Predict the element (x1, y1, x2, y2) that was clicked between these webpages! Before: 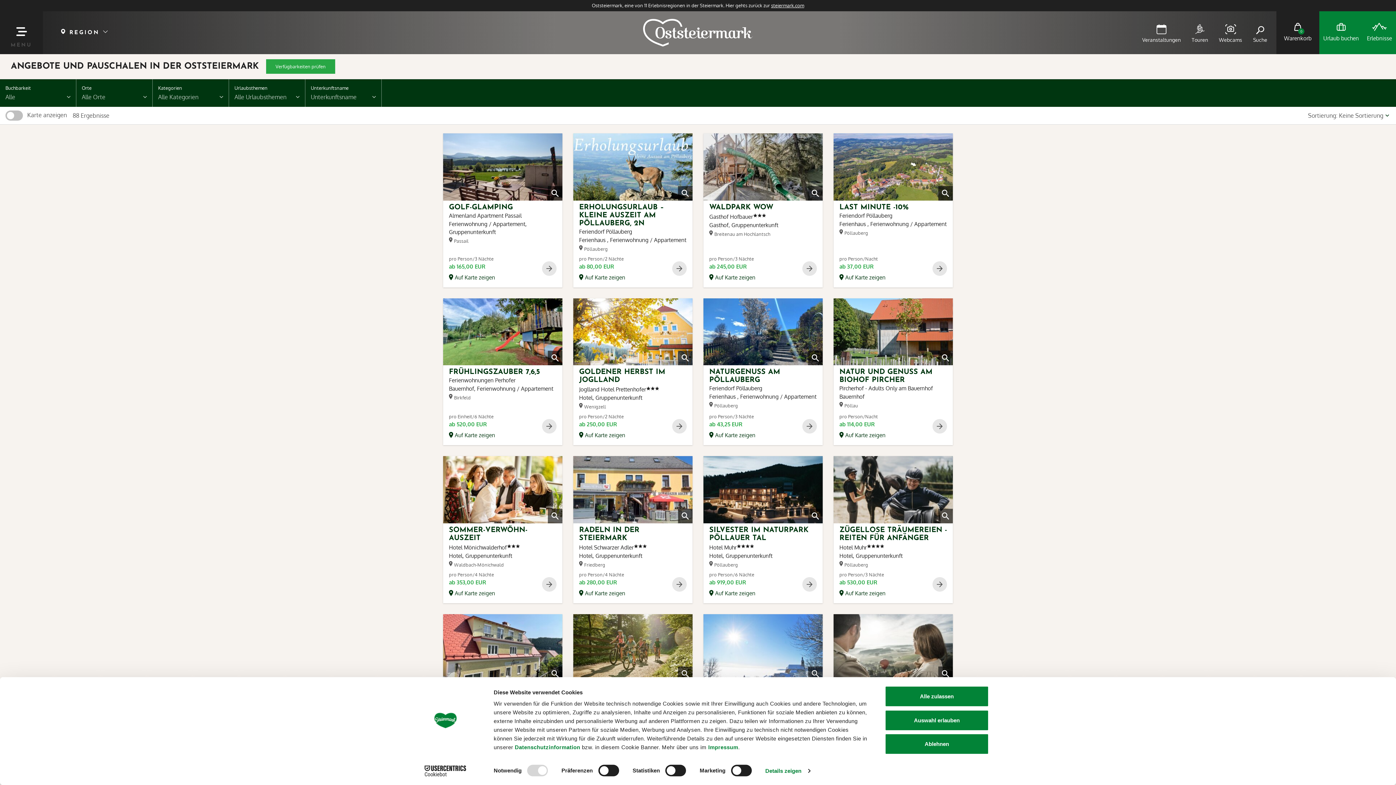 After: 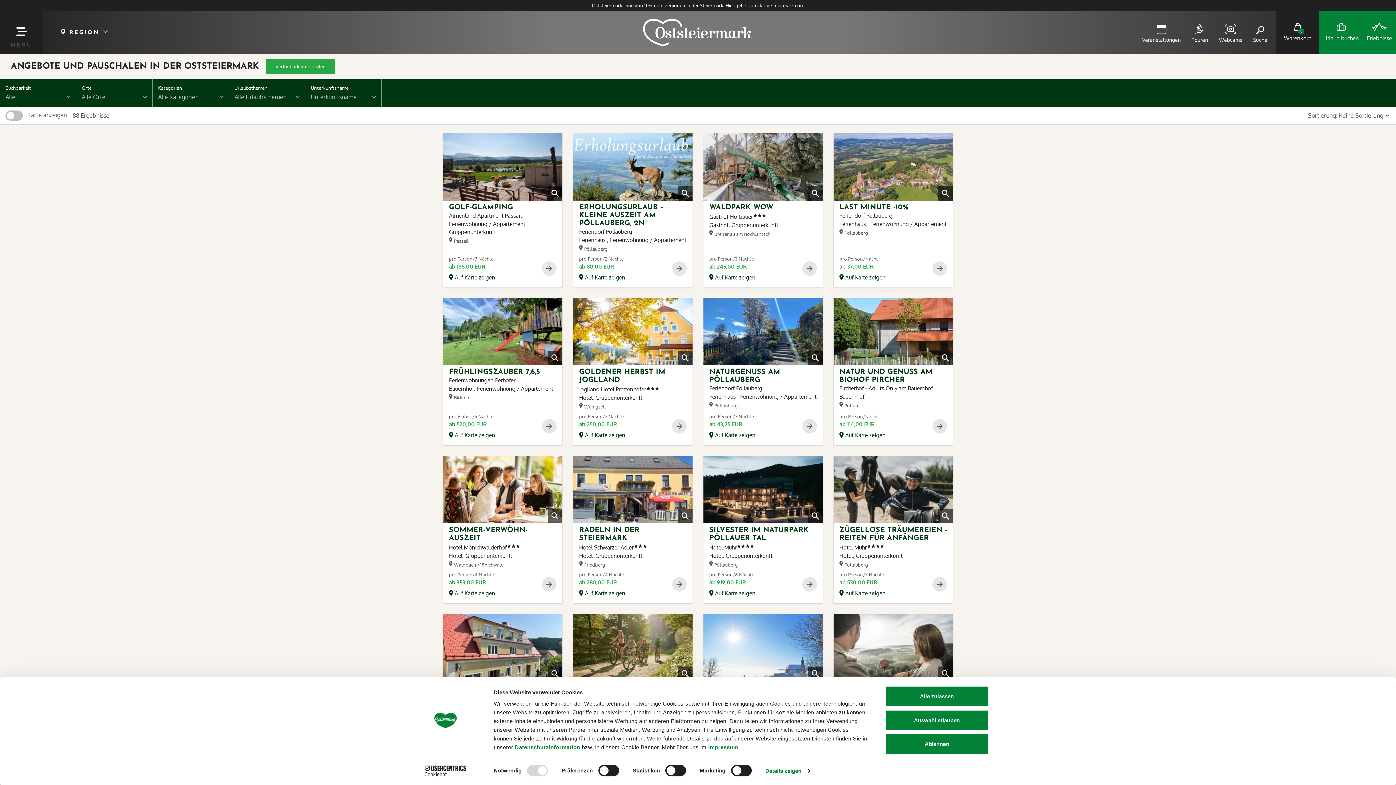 Action: label: LAST MINUTE -10% bbox: (839, 203, 908, 211)